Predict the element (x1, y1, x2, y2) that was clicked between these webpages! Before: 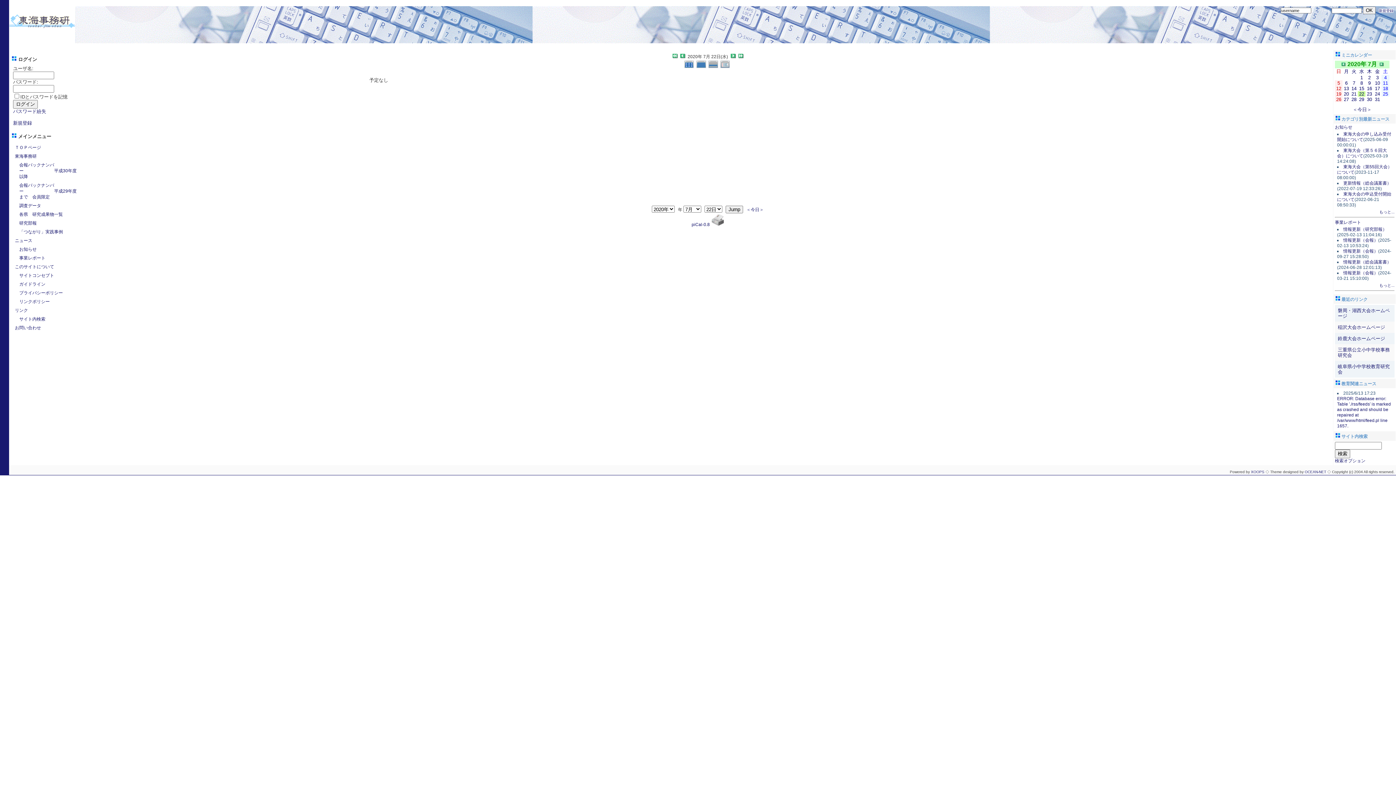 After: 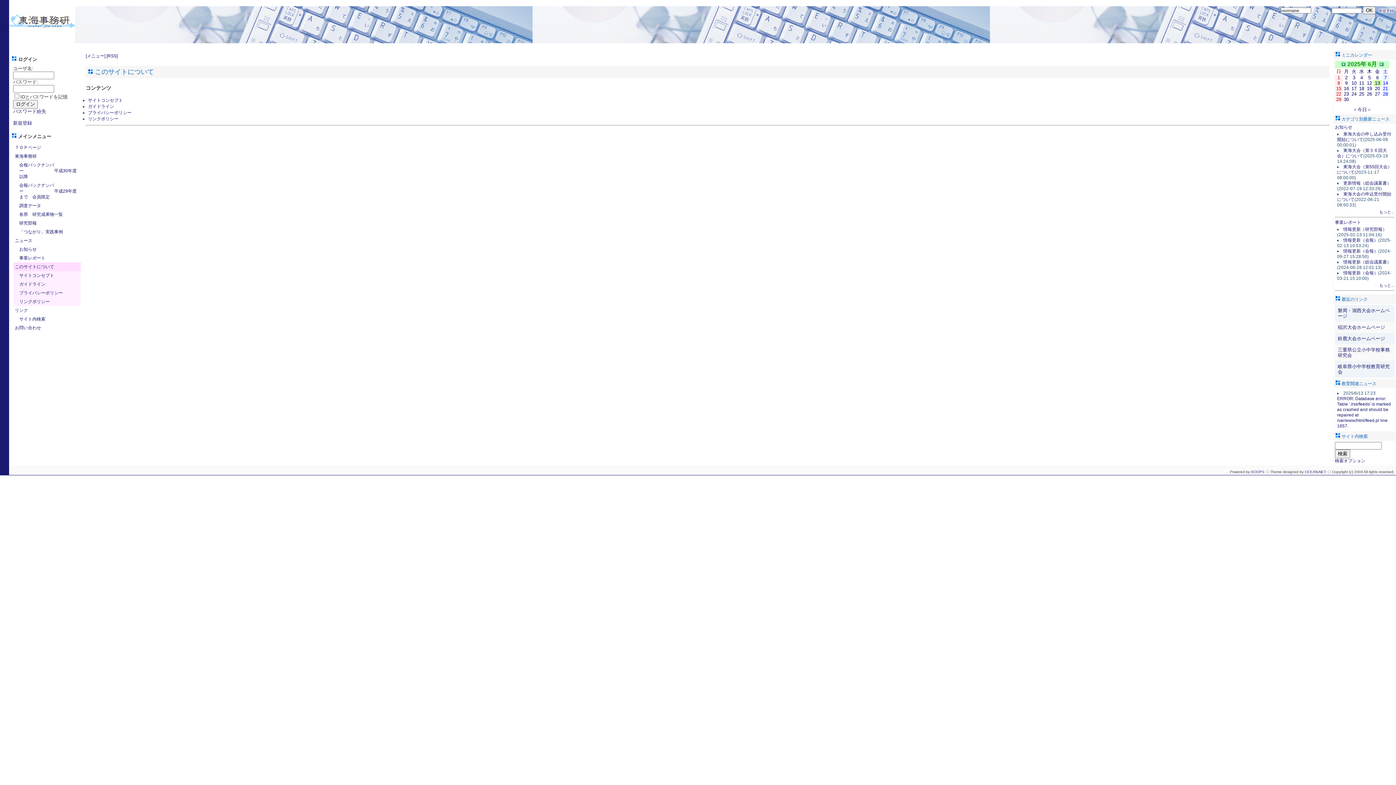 Action: bbox: (13, 262, 80, 271) label: このサイトについて